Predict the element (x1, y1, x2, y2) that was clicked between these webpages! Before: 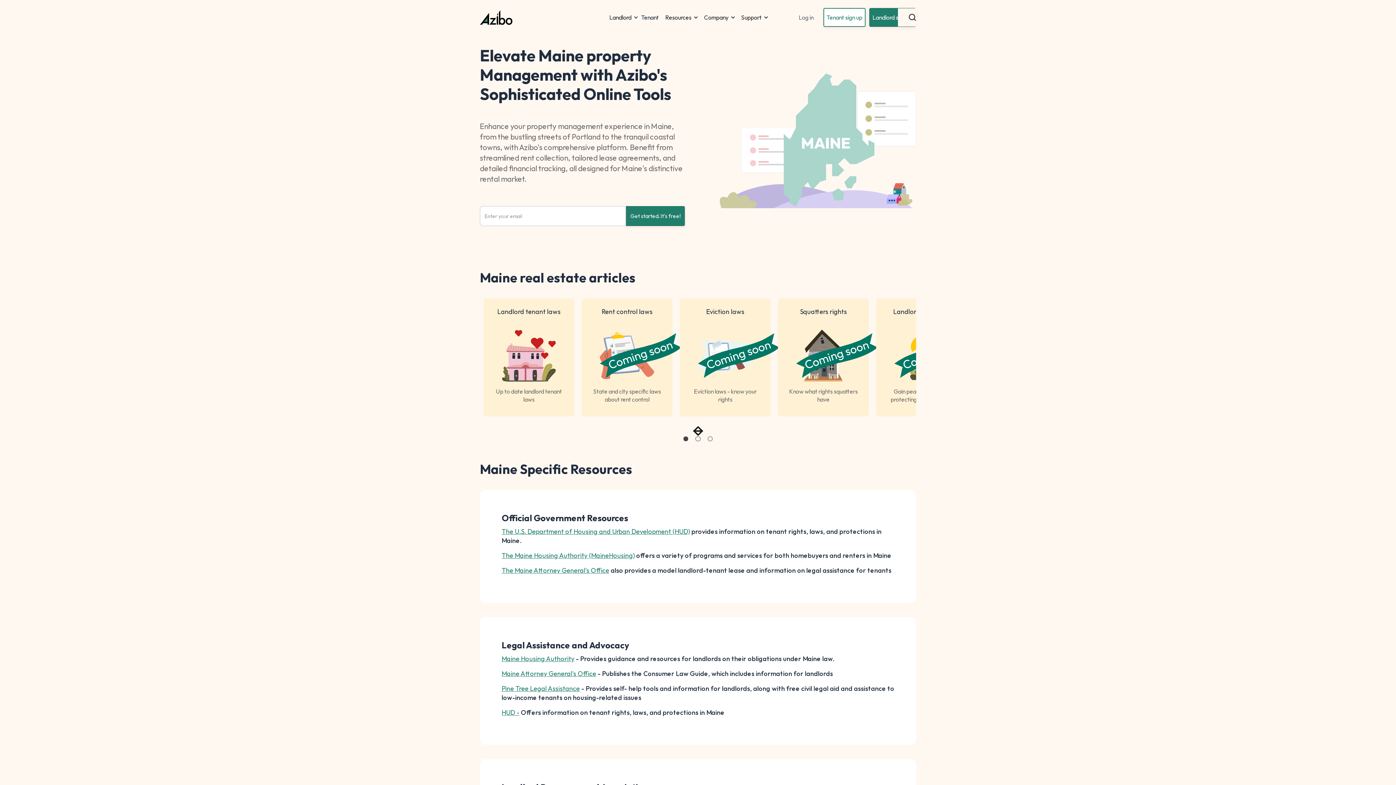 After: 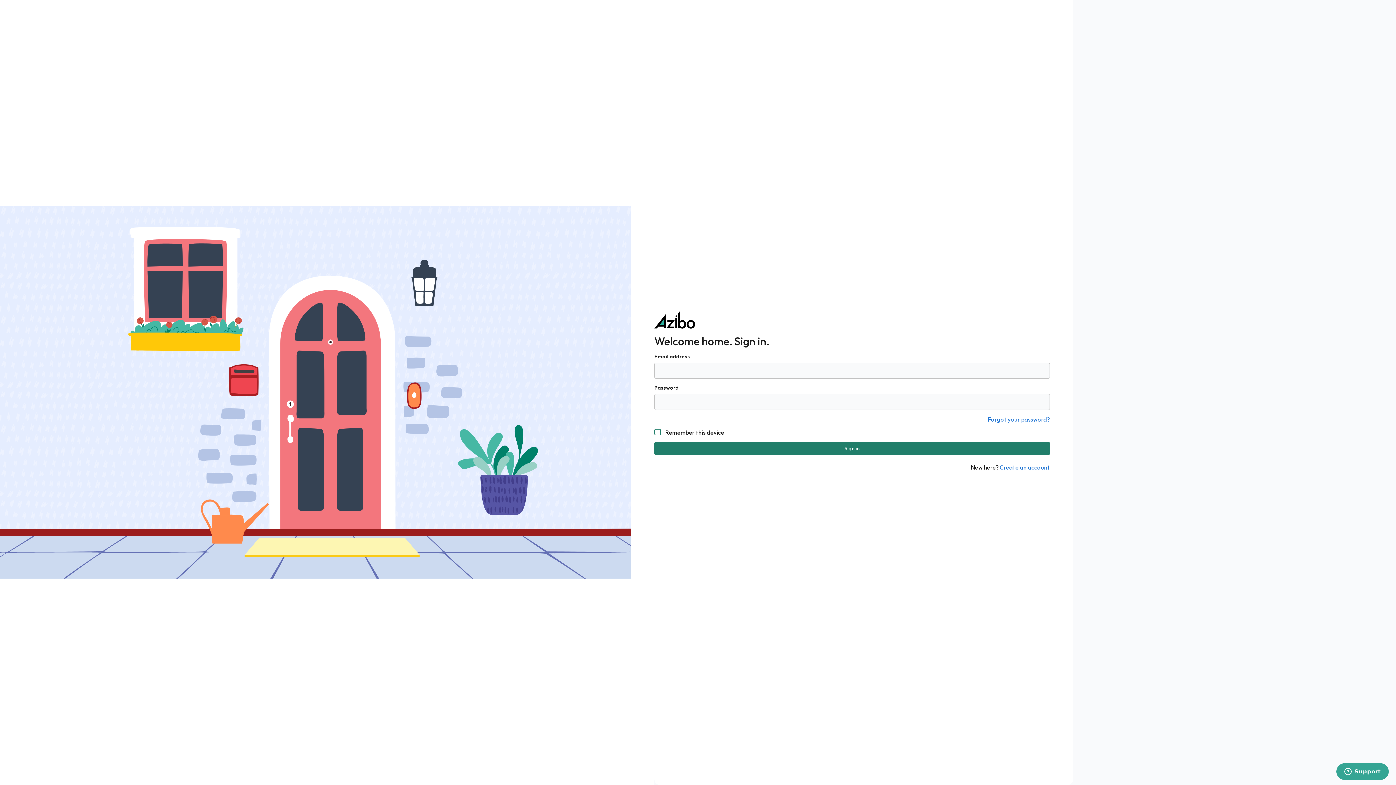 Action: bbox: (796, 9, 816, 25) label: Log in